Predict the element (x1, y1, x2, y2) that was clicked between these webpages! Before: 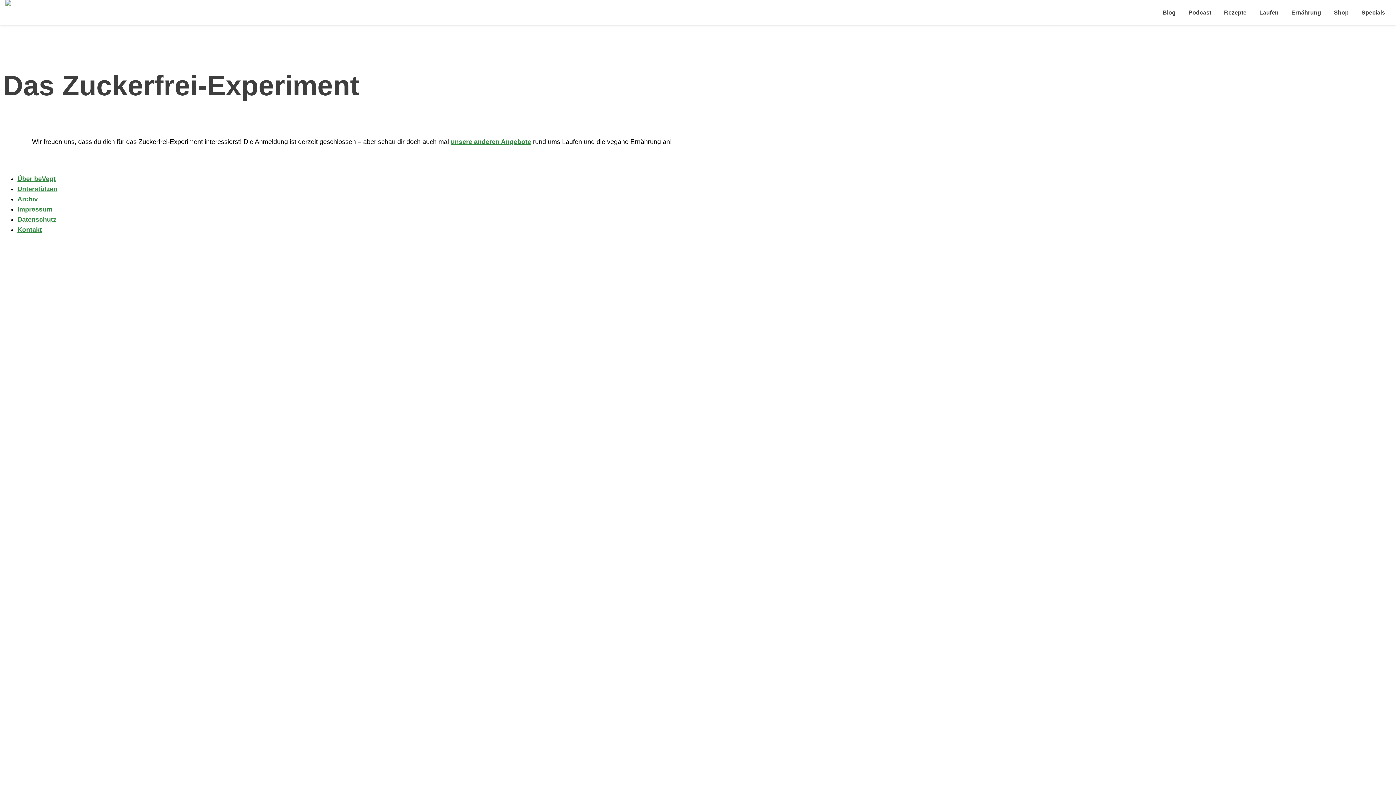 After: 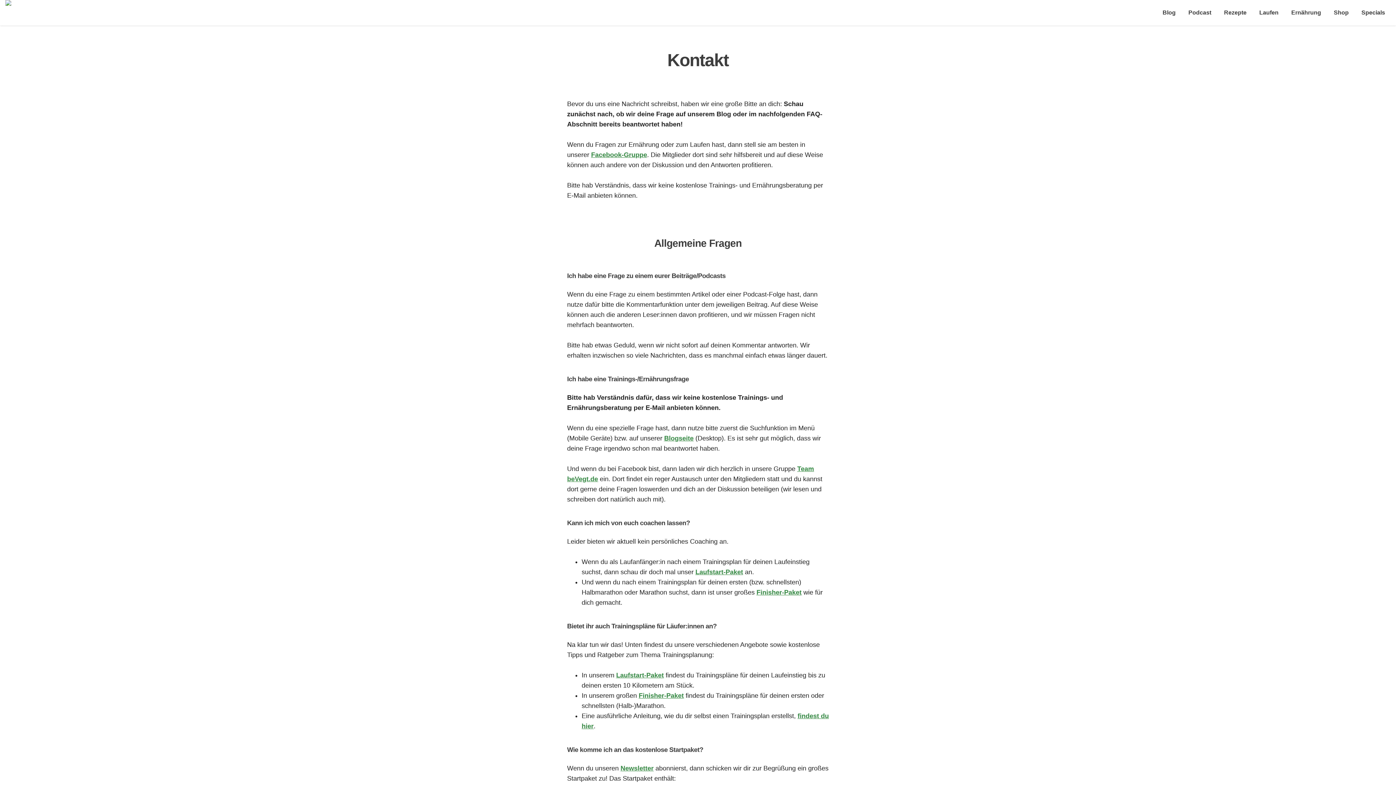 Action: label: Kontakt bbox: (17, 226, 41, 233)